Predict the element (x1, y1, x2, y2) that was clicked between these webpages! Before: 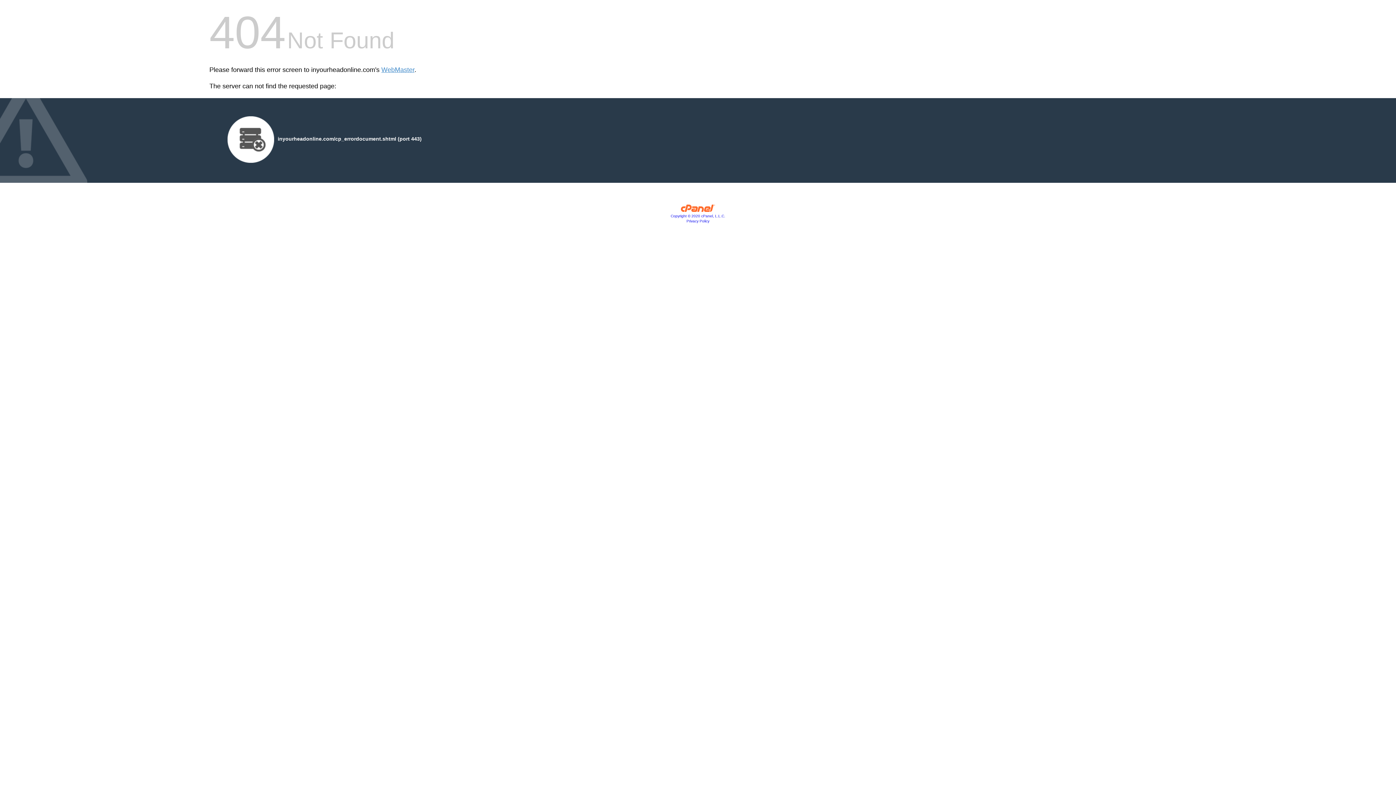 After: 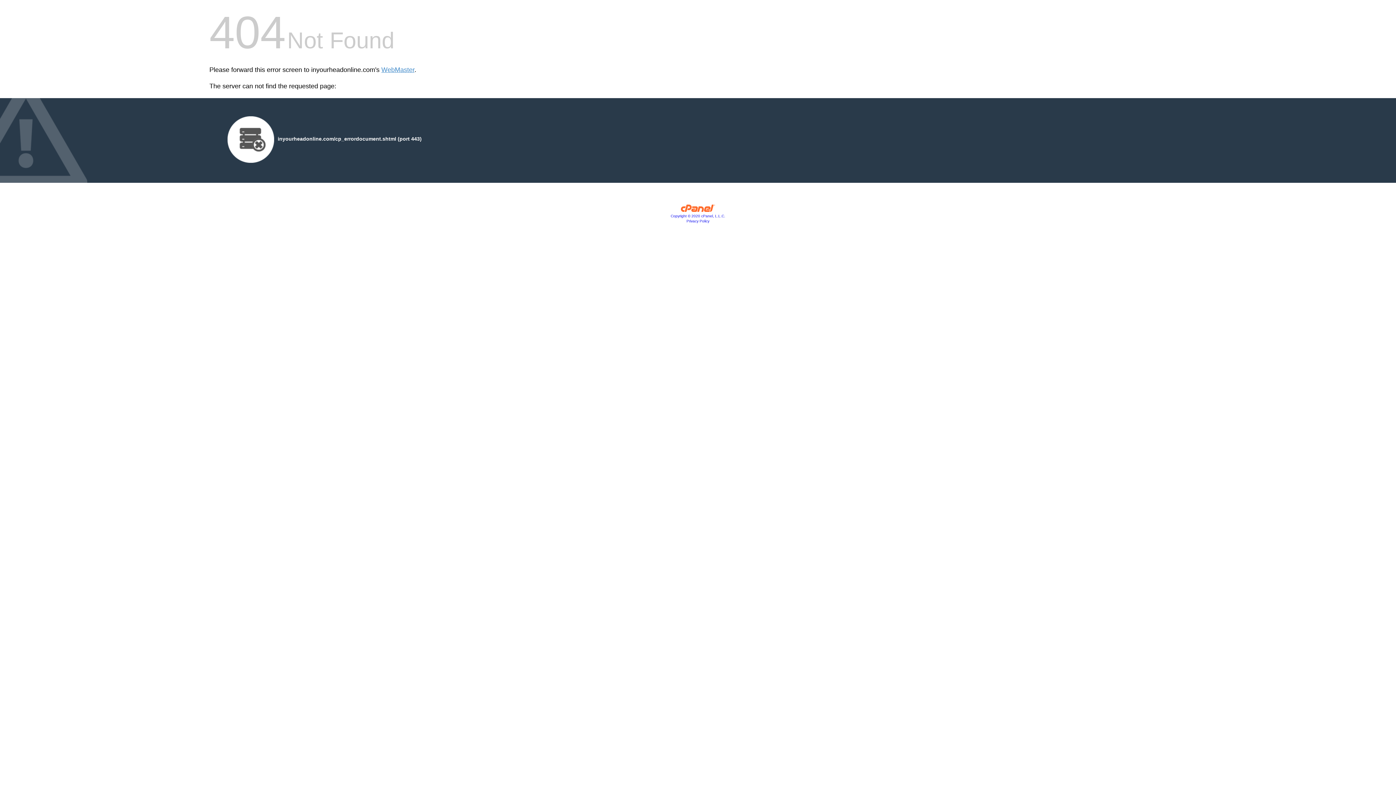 Action: label: Privacy Policy bbox: (686, 219, 709, 223)